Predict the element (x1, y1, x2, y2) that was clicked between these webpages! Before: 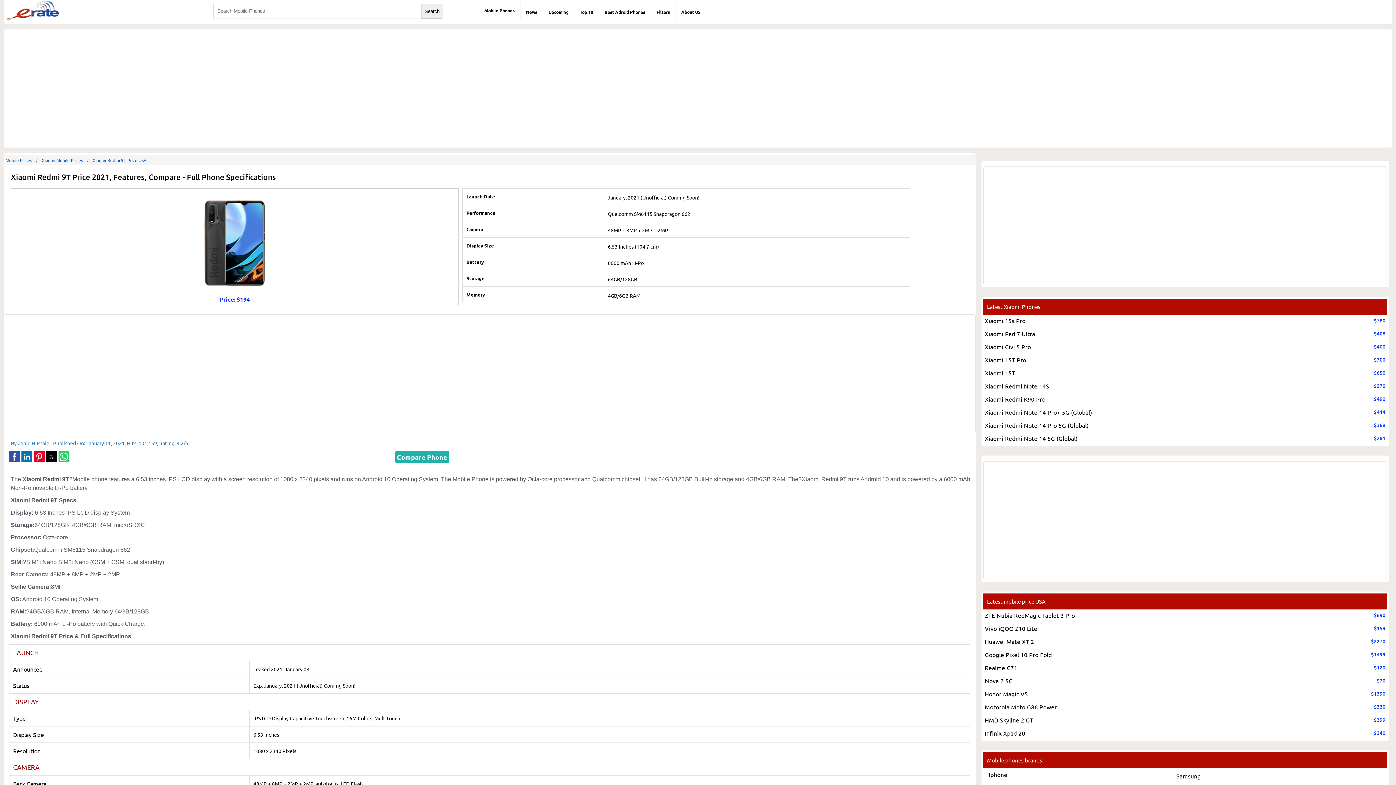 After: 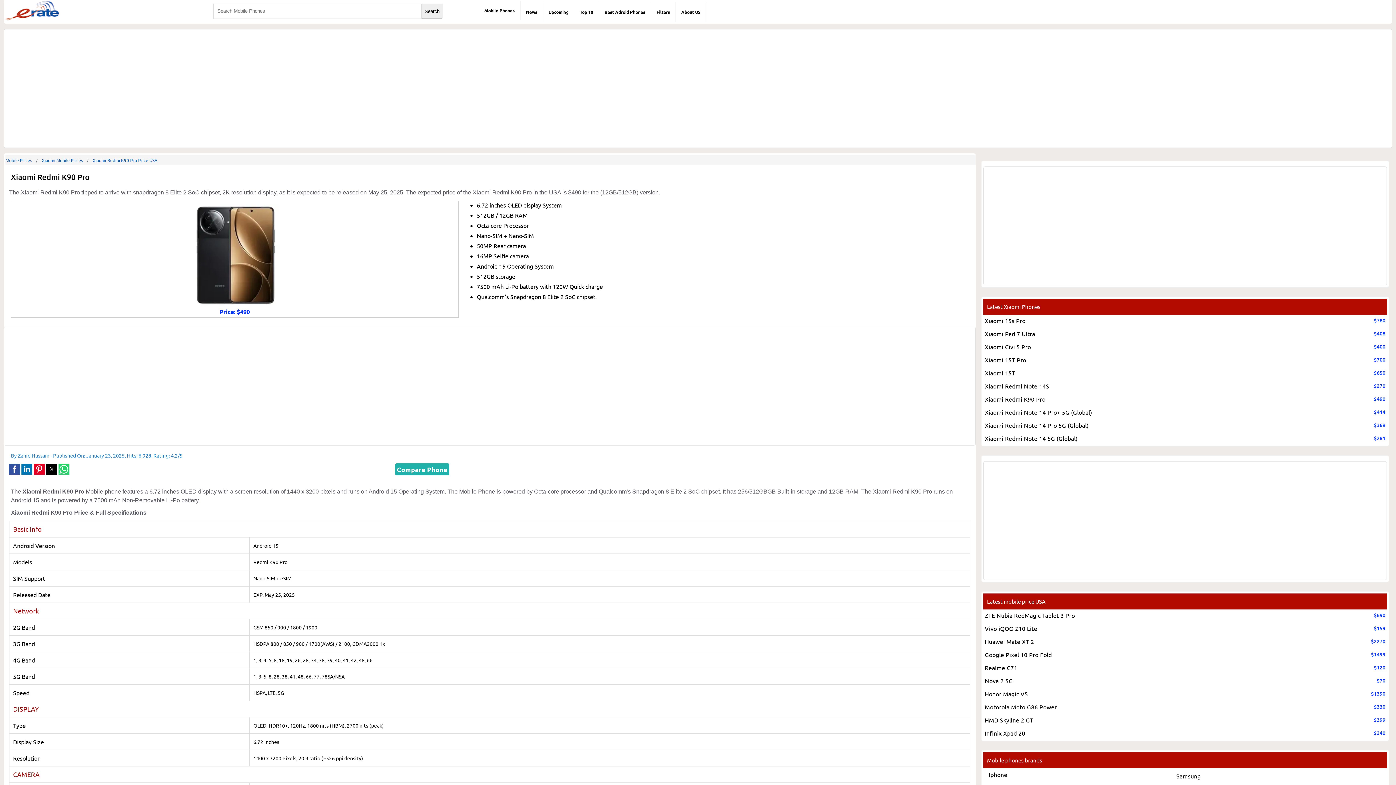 Action: label: Xiaomi Redmi K90 Pro bbox: (985, 394, 1045, 404)